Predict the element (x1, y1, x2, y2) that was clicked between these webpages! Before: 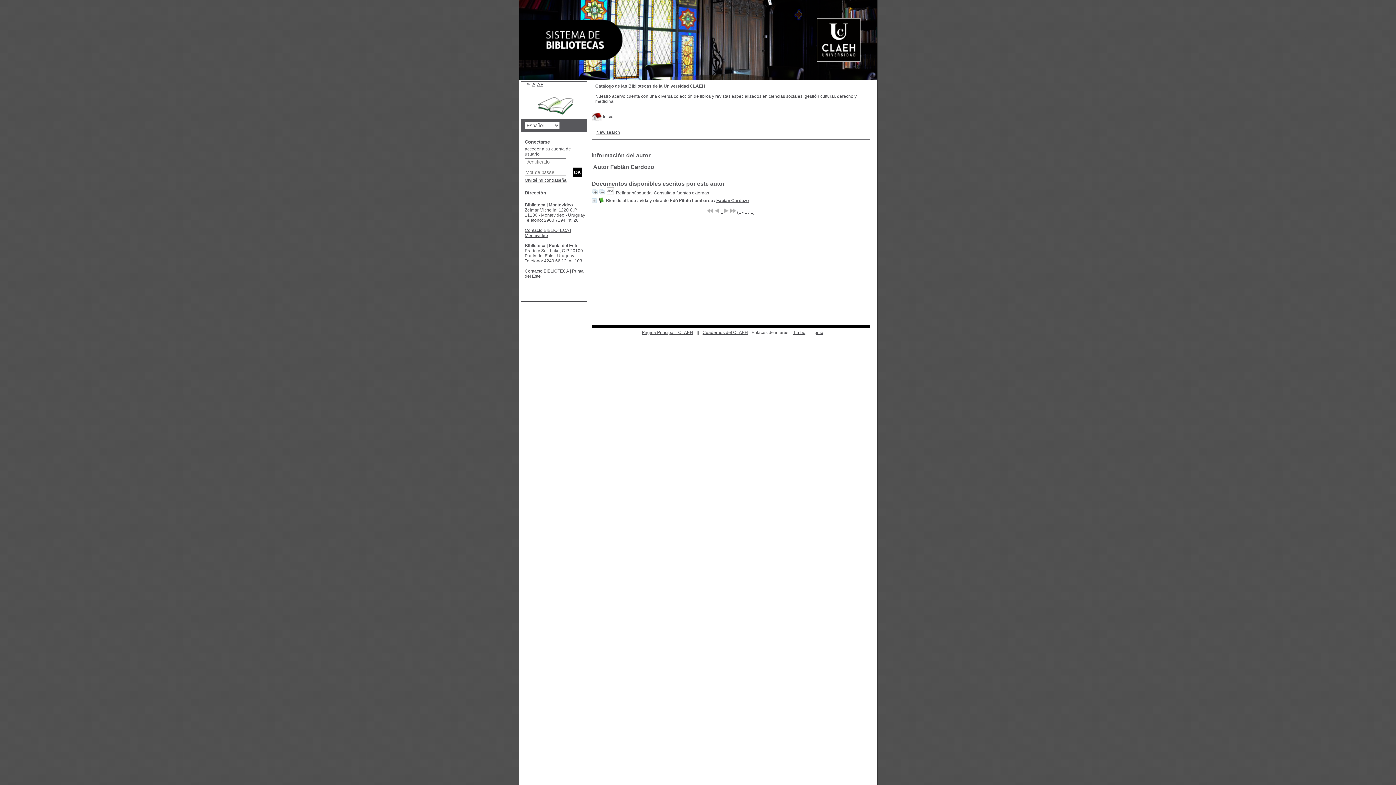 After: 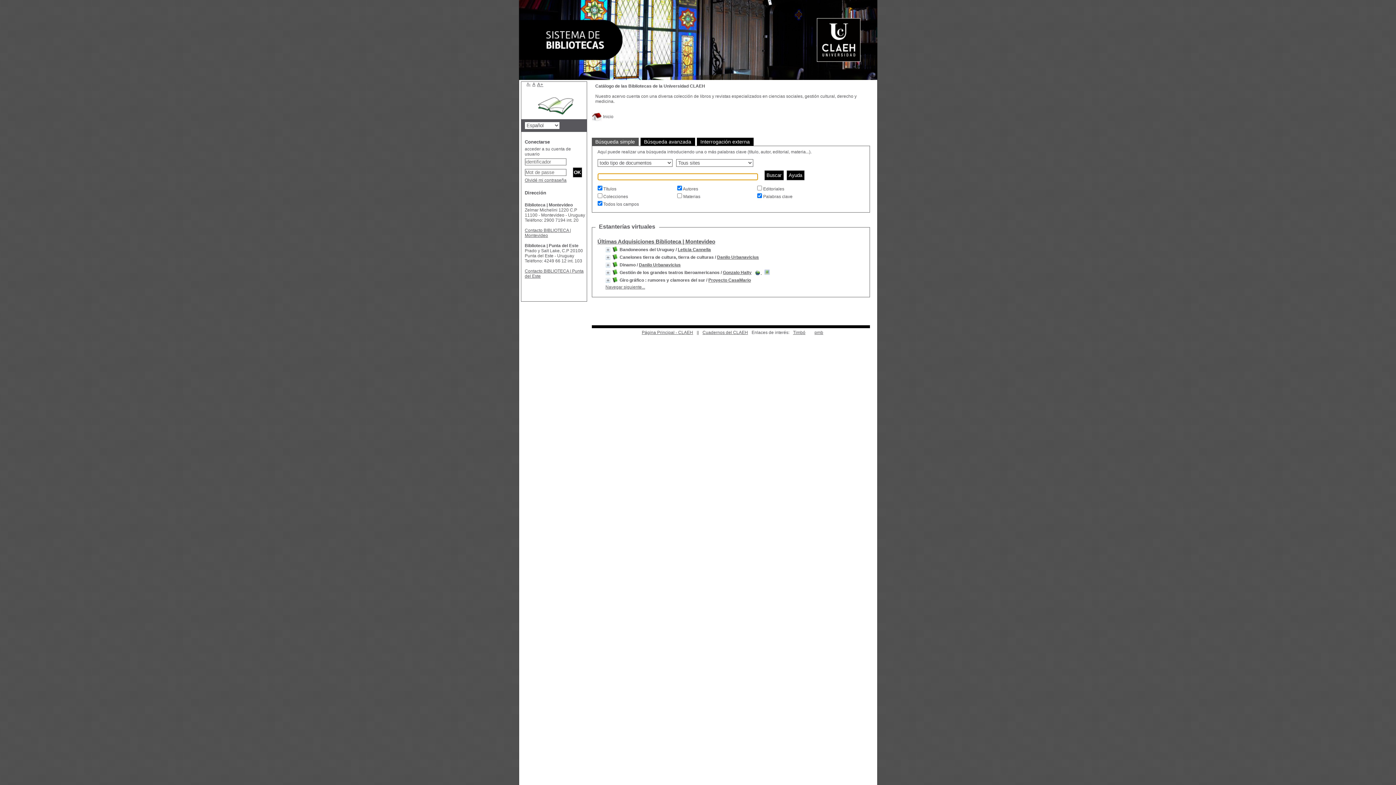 Action: bbox: (537, 104, 574, 109)